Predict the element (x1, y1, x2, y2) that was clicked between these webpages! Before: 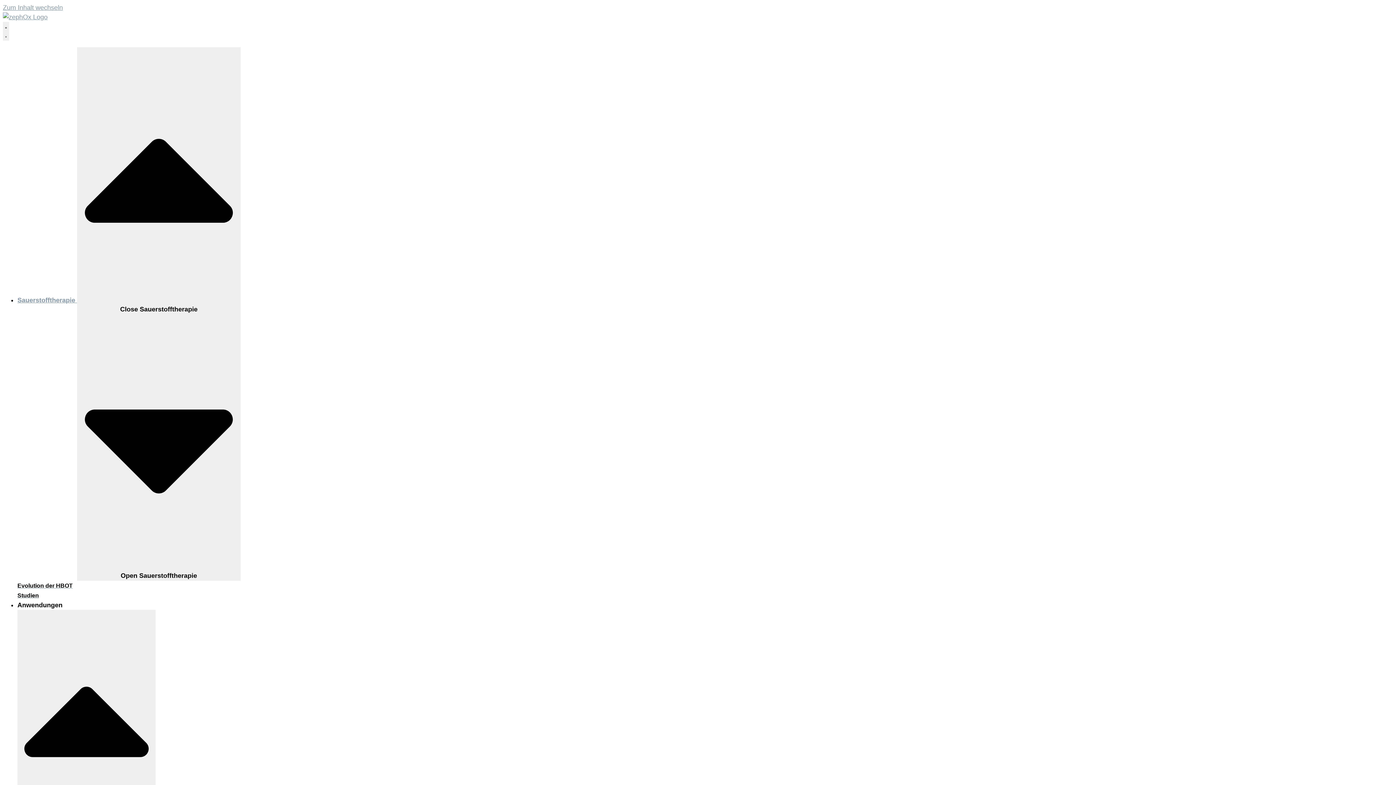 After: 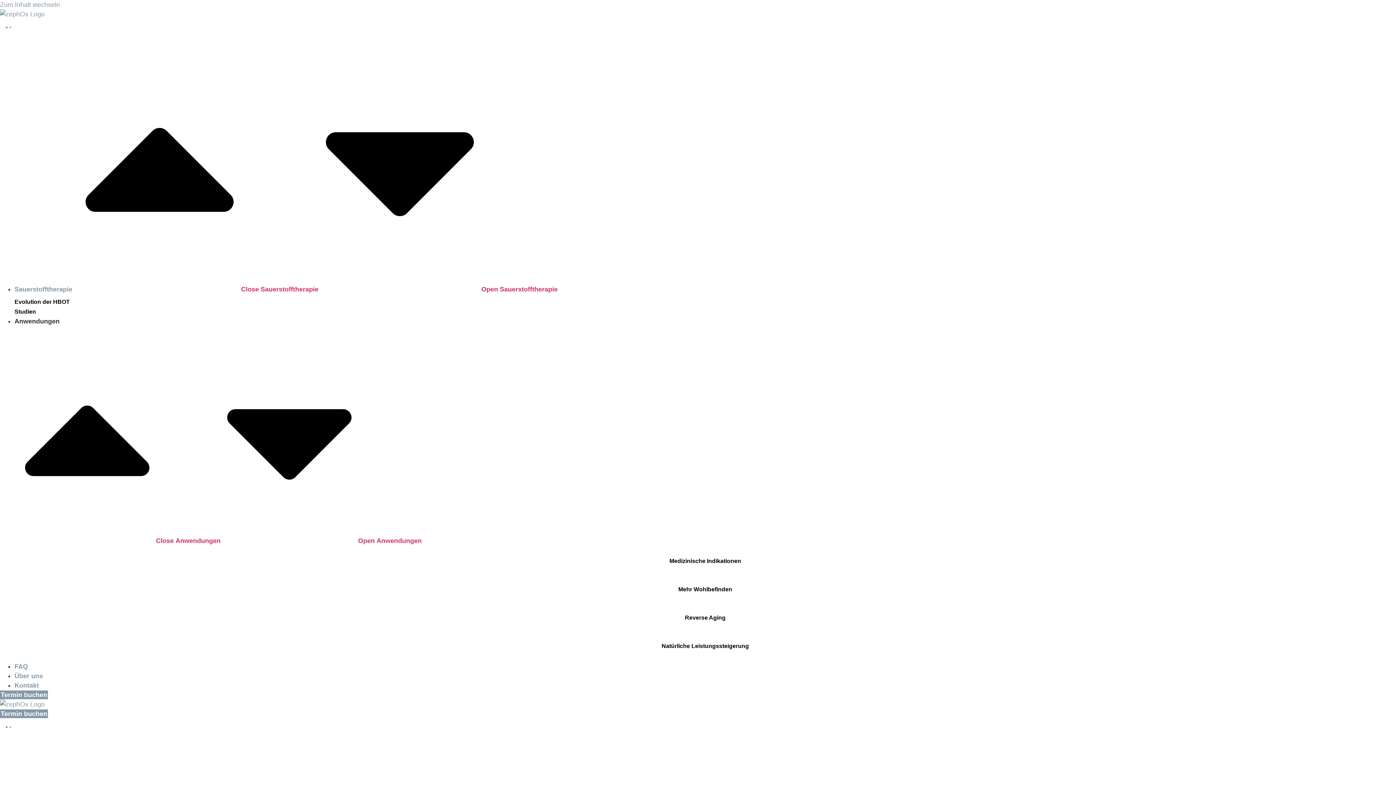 Action: bbox: (17, 580, 1393, 590) label: Evolution der HBOT